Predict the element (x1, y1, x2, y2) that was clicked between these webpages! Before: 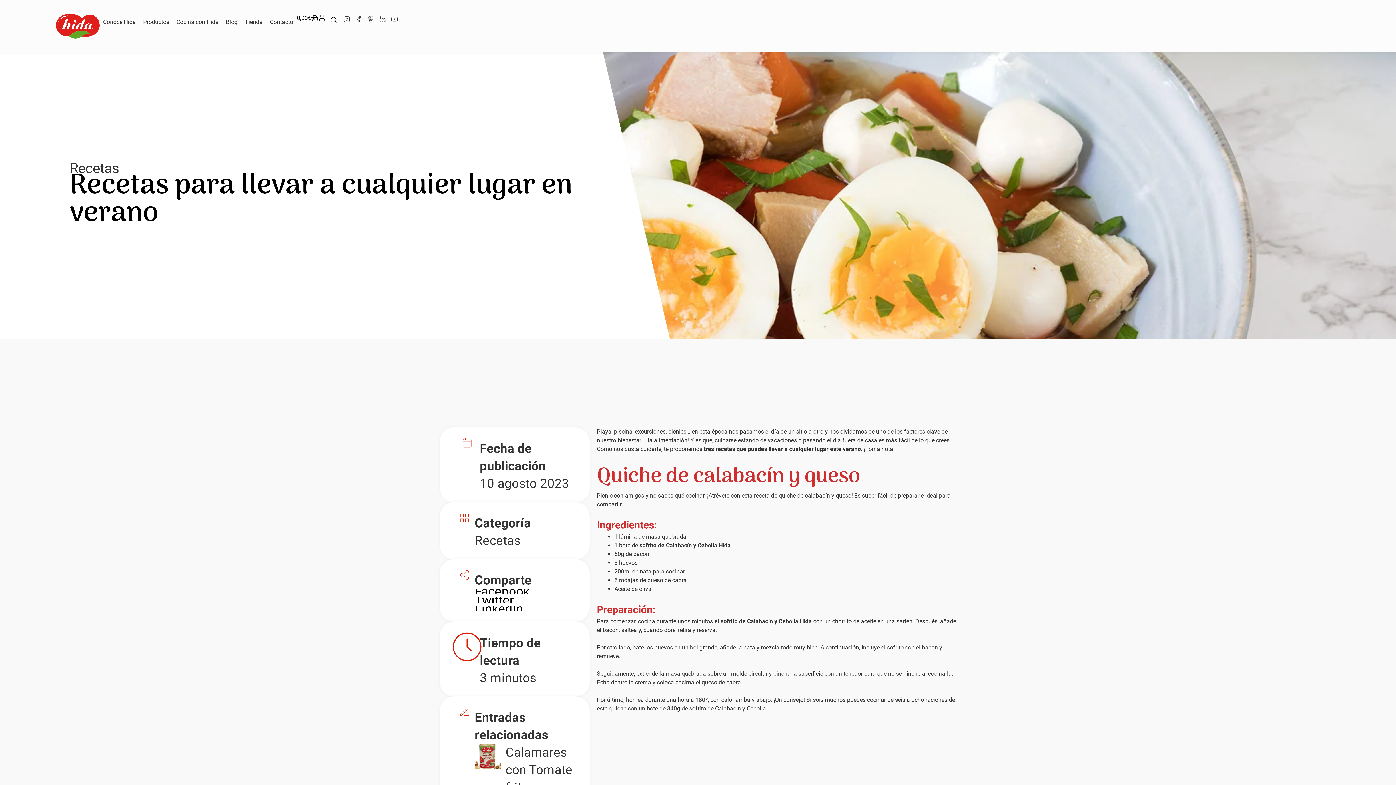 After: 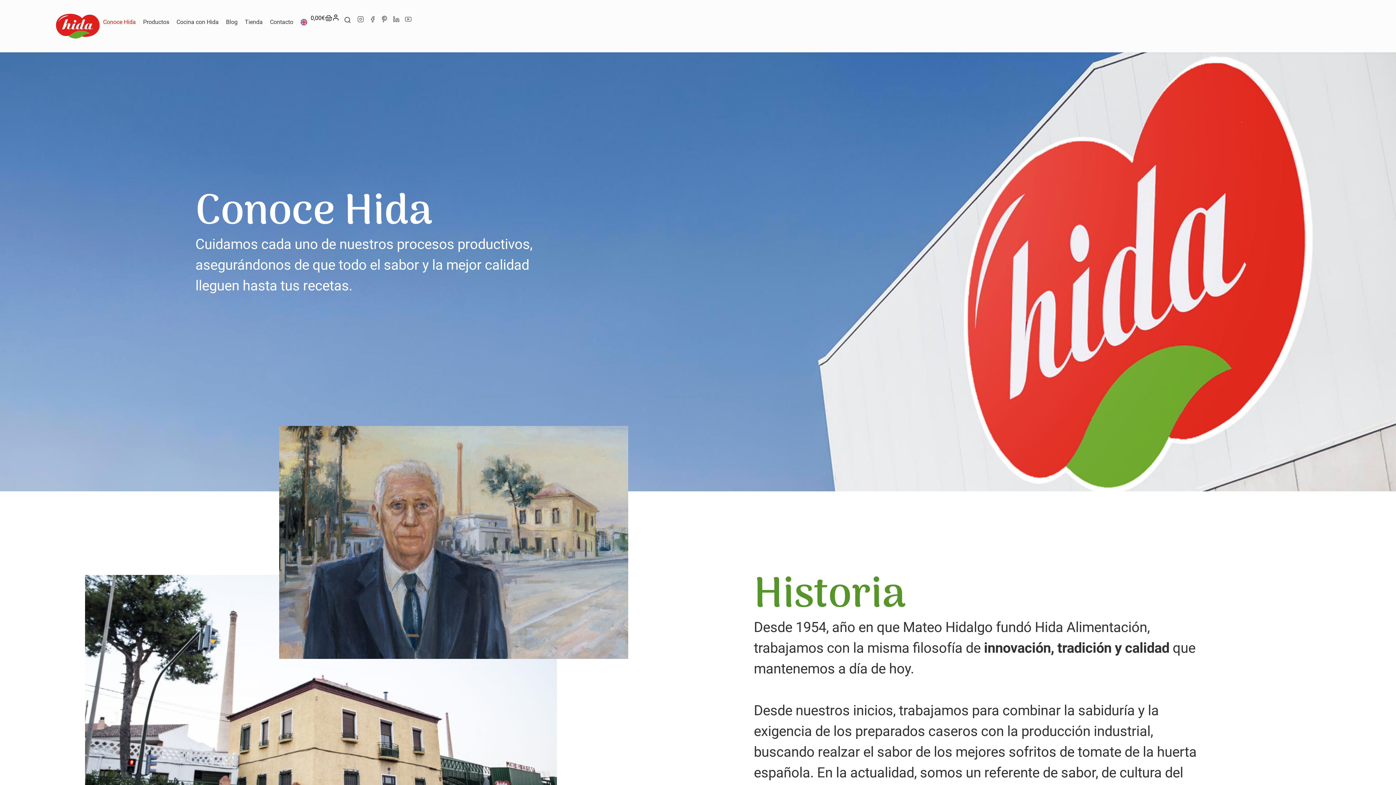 Action: label: Conoce Hida bbox: (99, 13, 139, 30)